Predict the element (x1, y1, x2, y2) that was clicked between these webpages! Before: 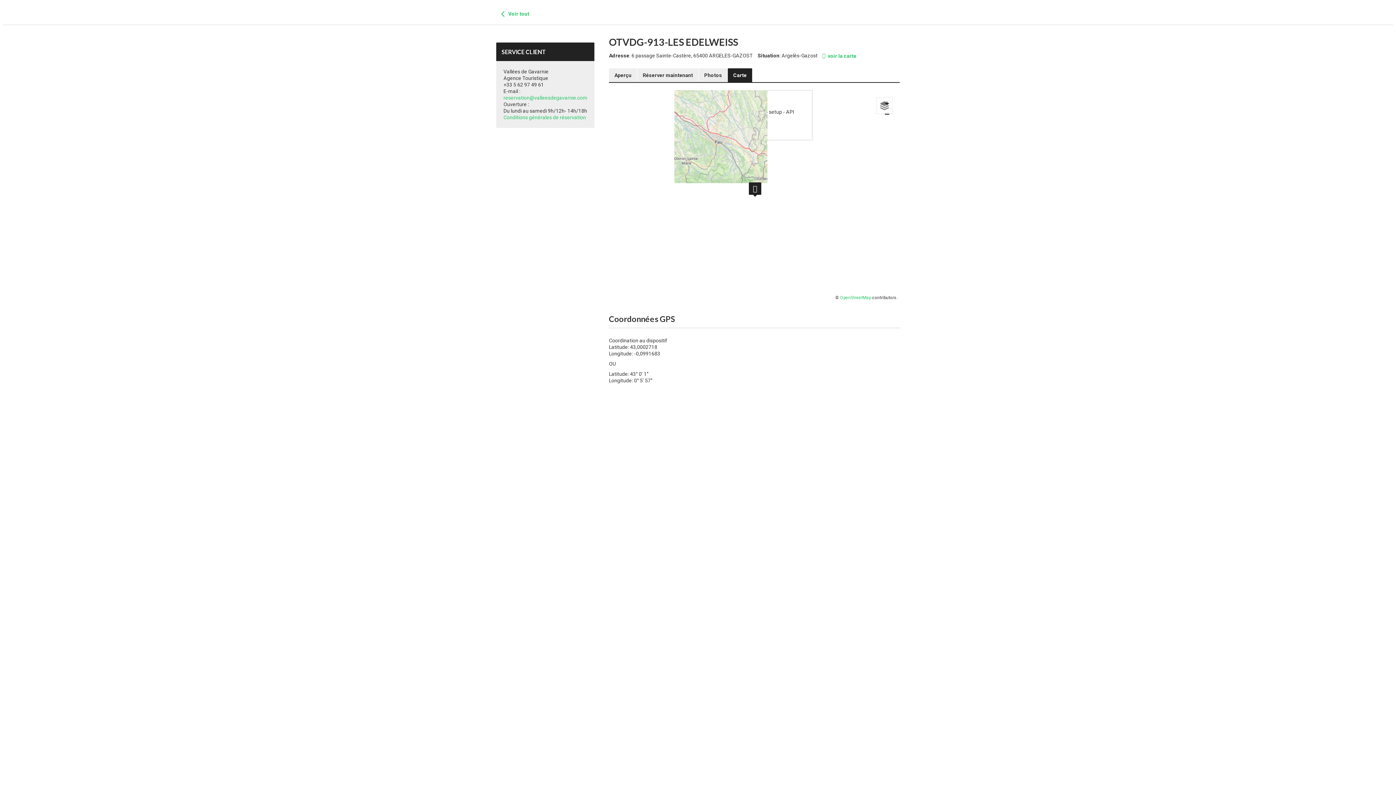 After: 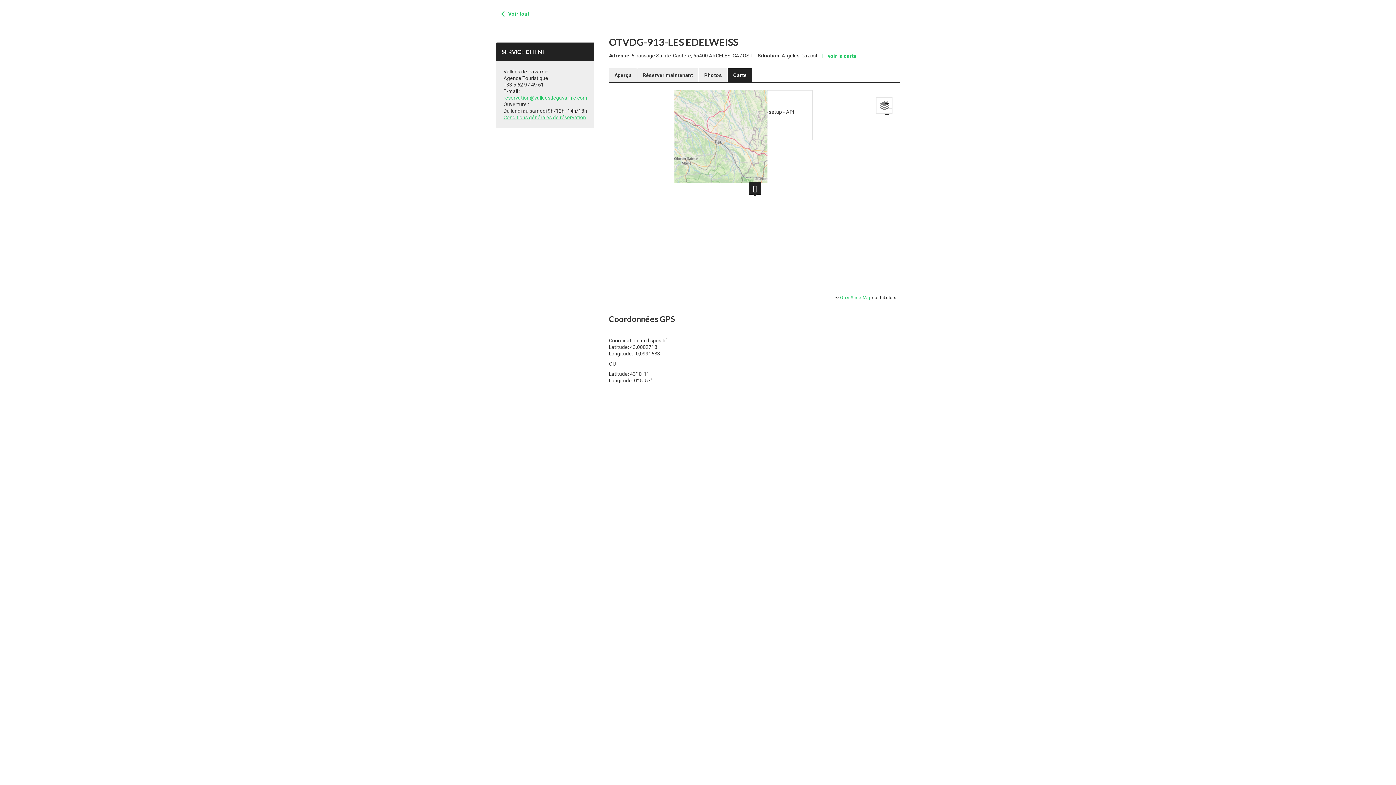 Action: label: Conditions générales de réservation bbox: (503, 114, 586, 120)